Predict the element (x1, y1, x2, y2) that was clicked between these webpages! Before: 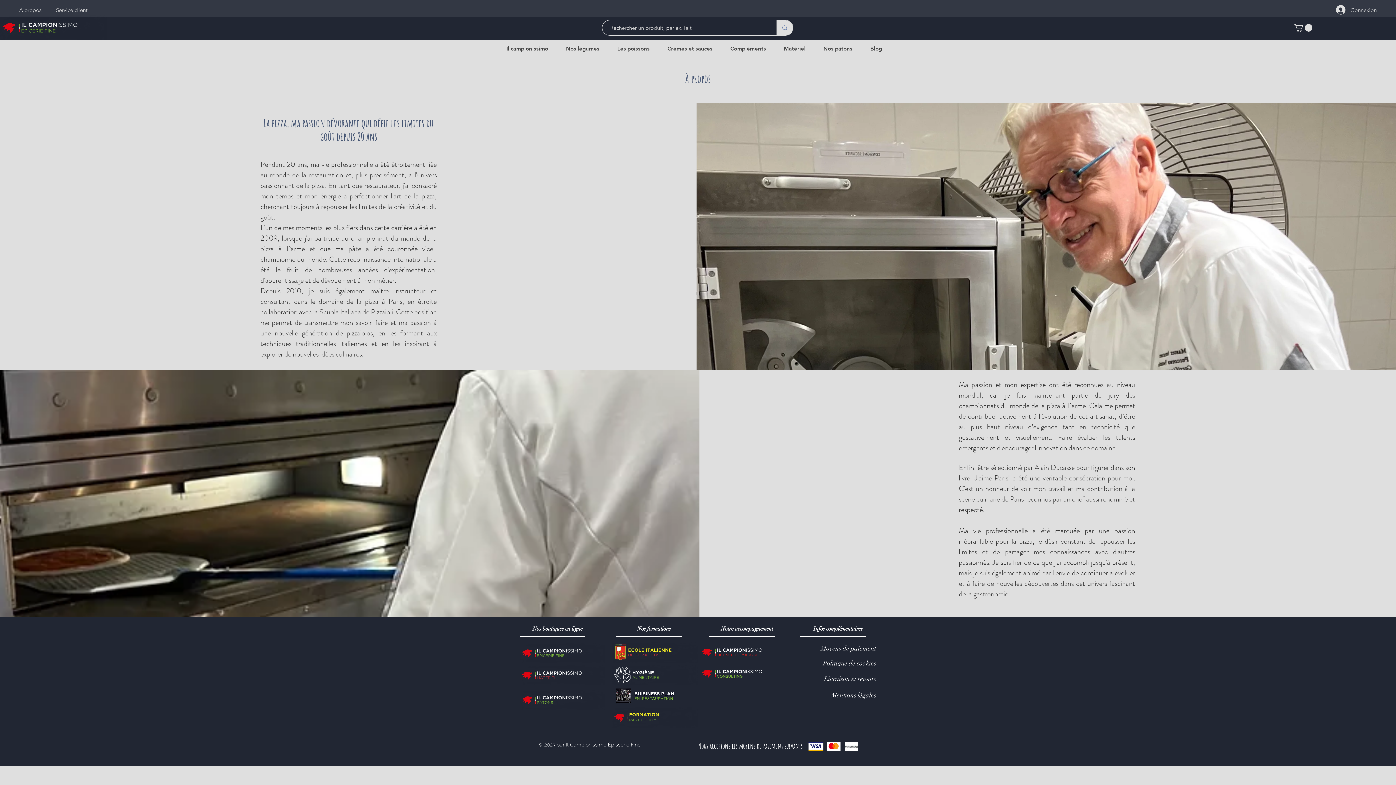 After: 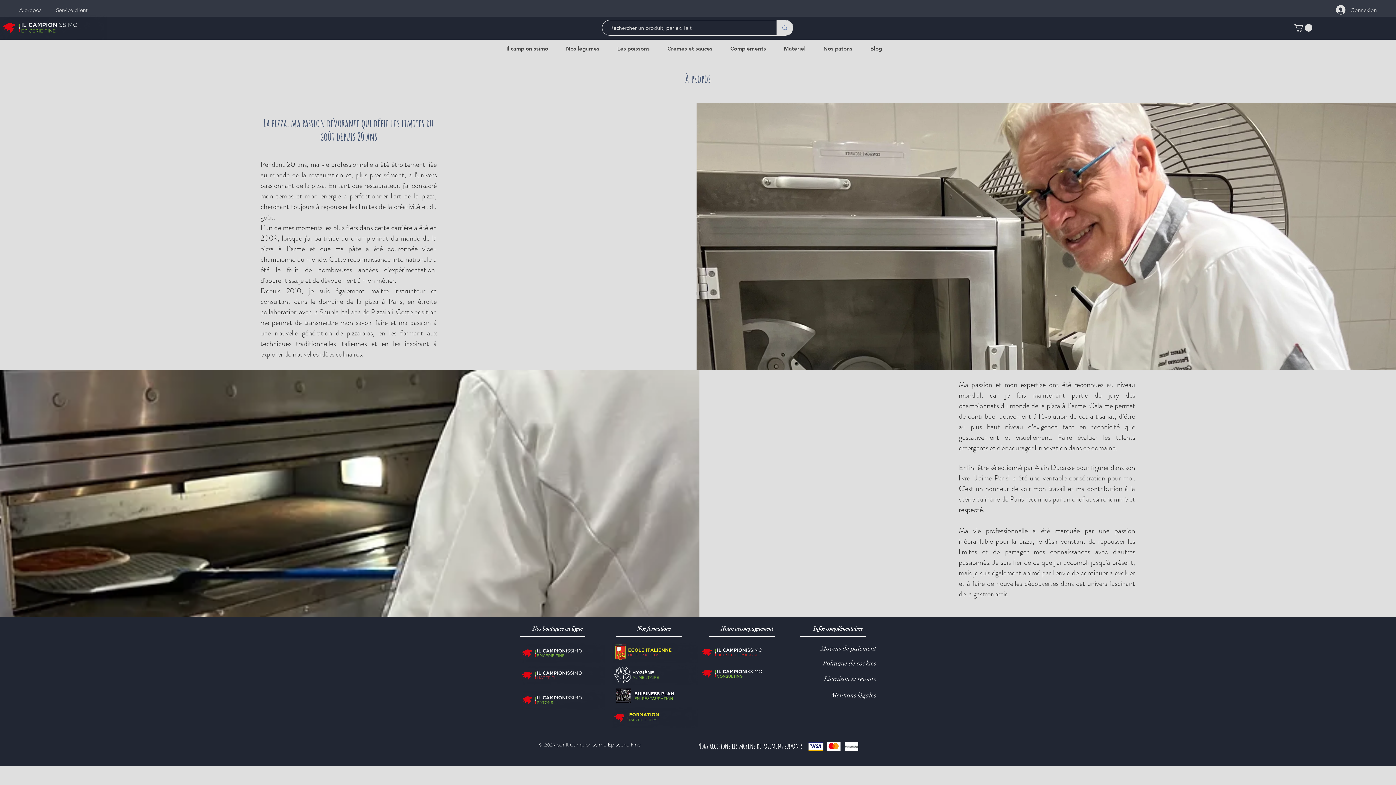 Action: bbox: (19, 6, 41, 13) label: À propos